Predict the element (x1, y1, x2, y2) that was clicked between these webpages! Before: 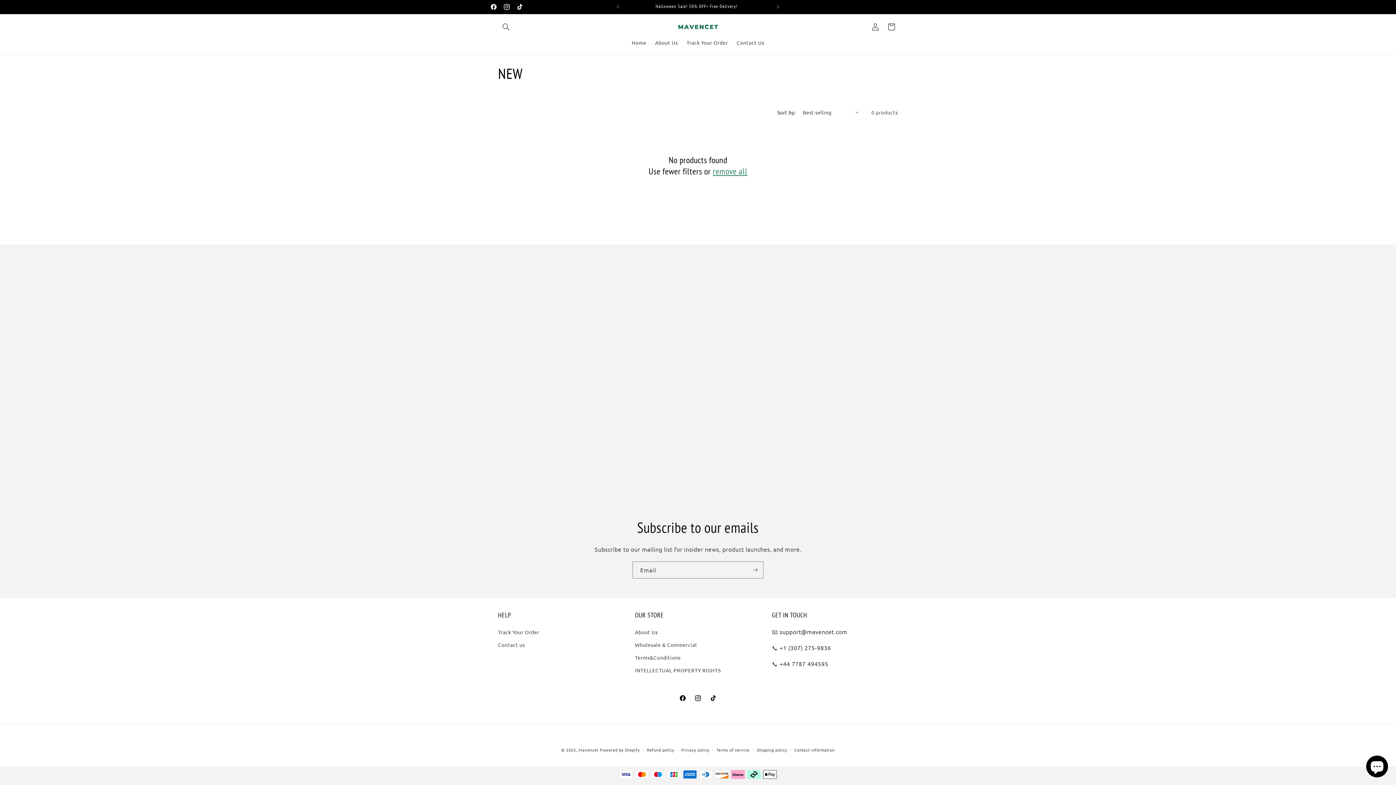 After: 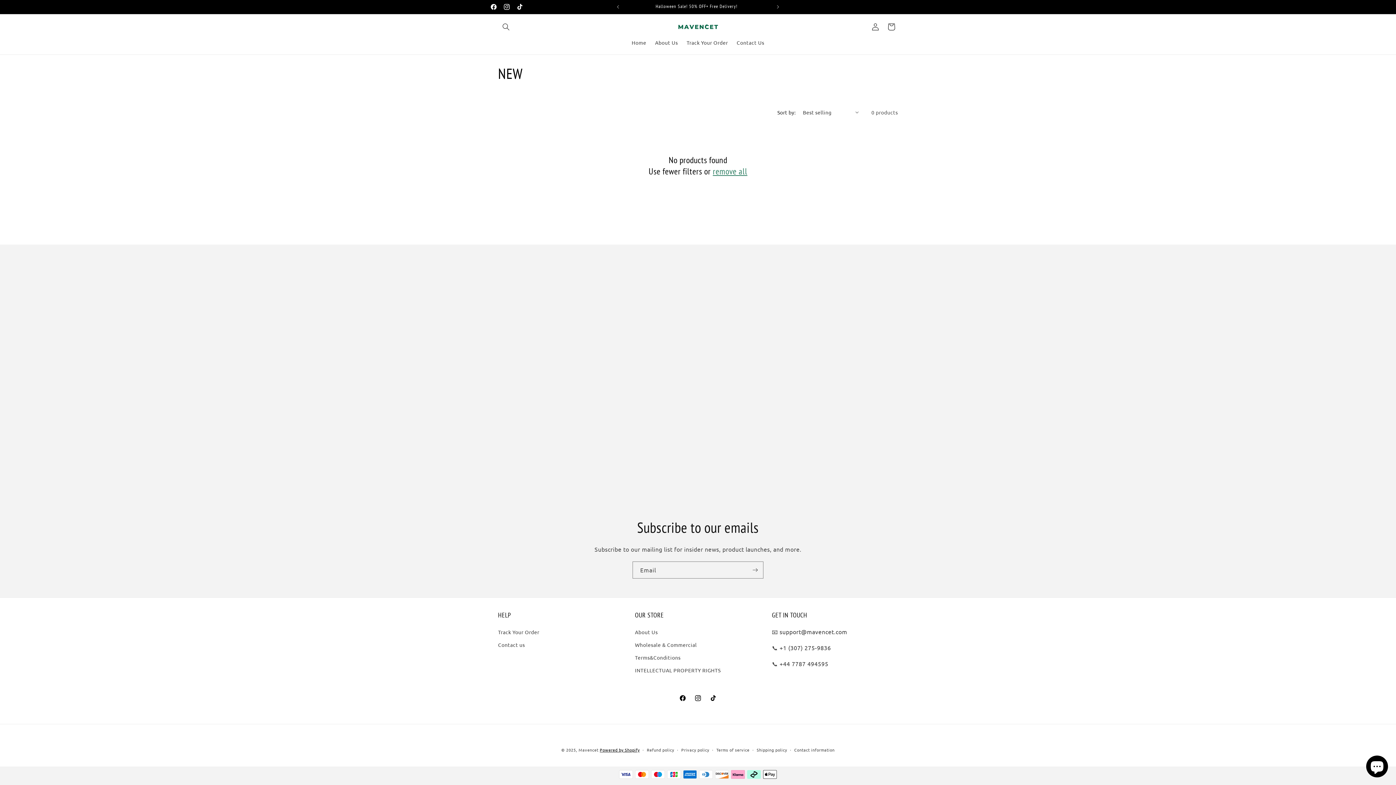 Action: bbox: (599, 747, 639, 753) label: Powered by Shopify